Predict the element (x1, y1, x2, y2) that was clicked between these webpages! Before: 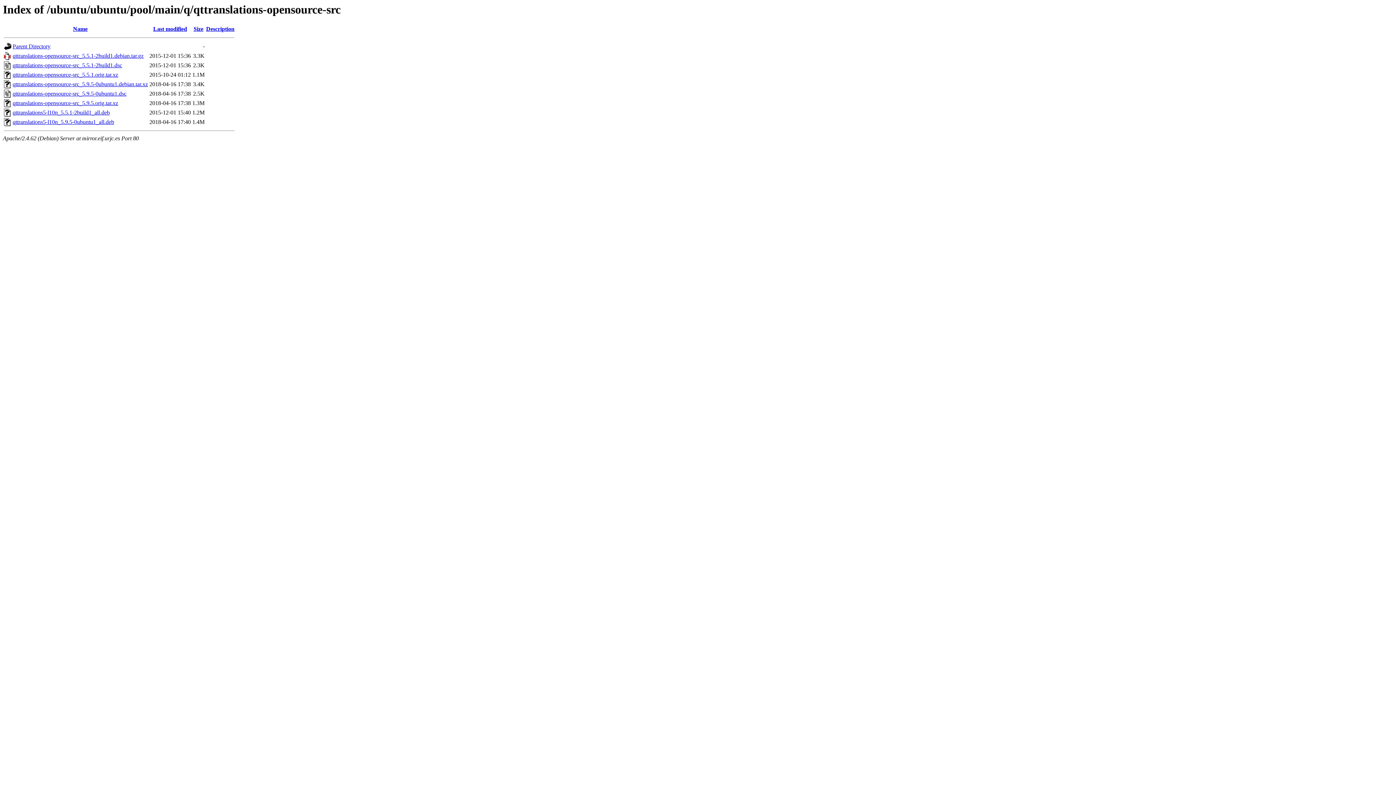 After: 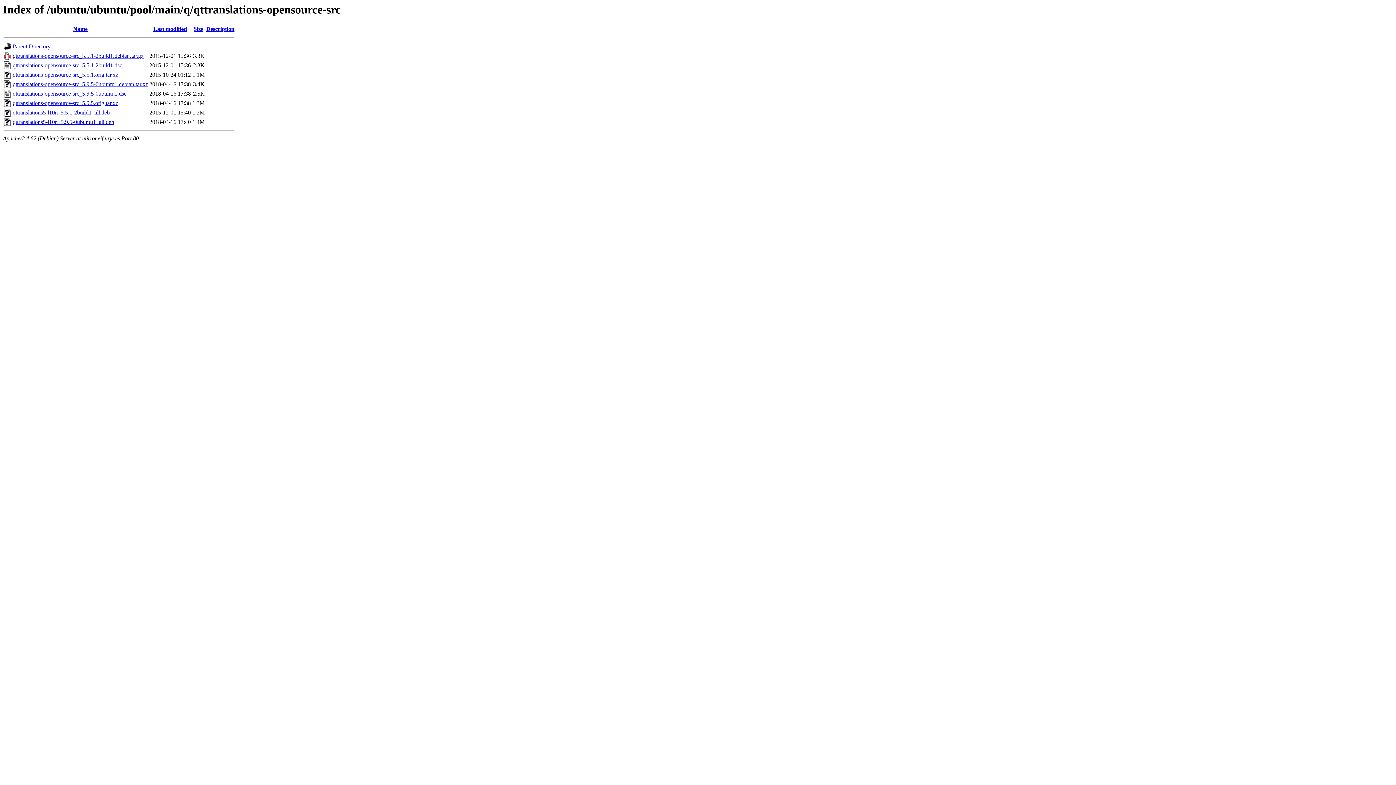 Action: label: qttranslations-opensource-src_5.9.5.orig.tar.xz bbox: (12, 100, 118, 106)